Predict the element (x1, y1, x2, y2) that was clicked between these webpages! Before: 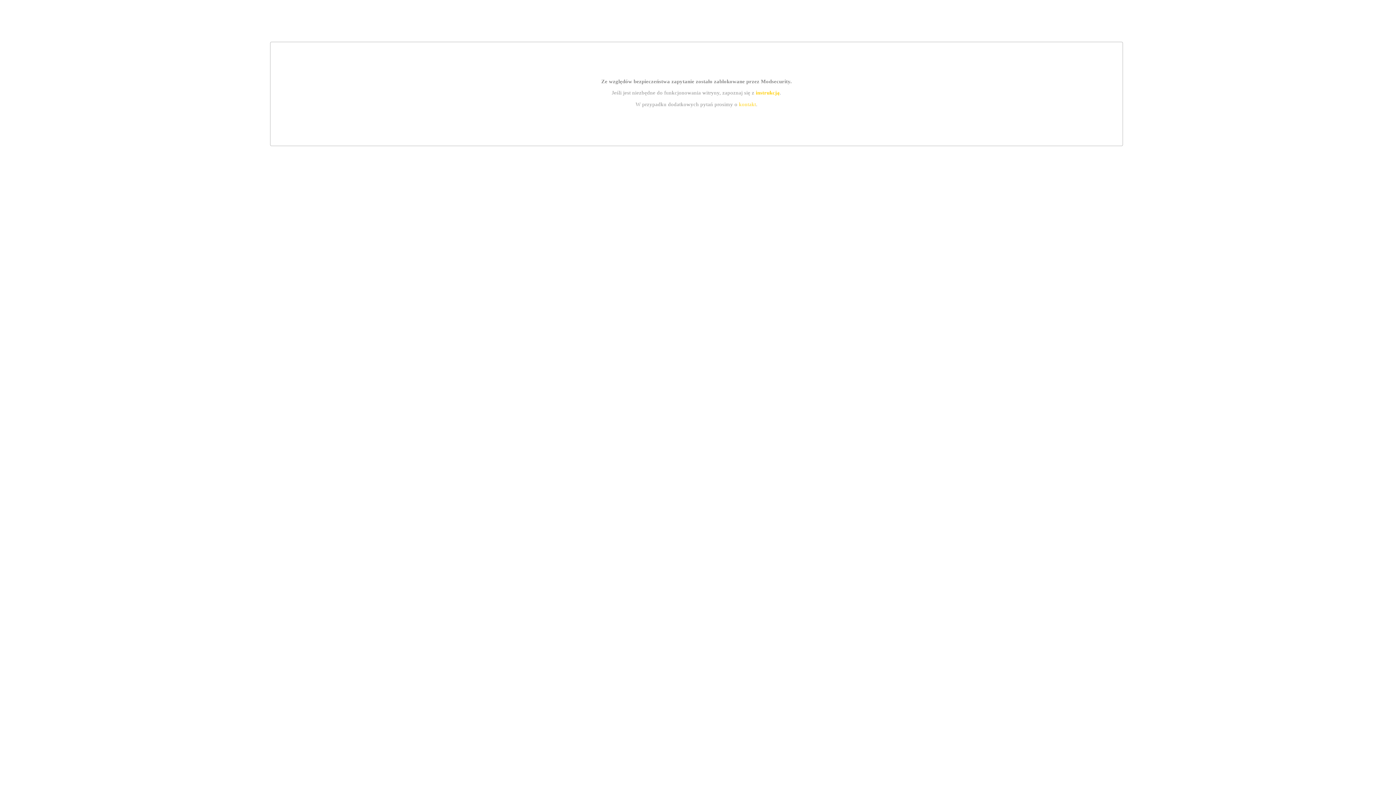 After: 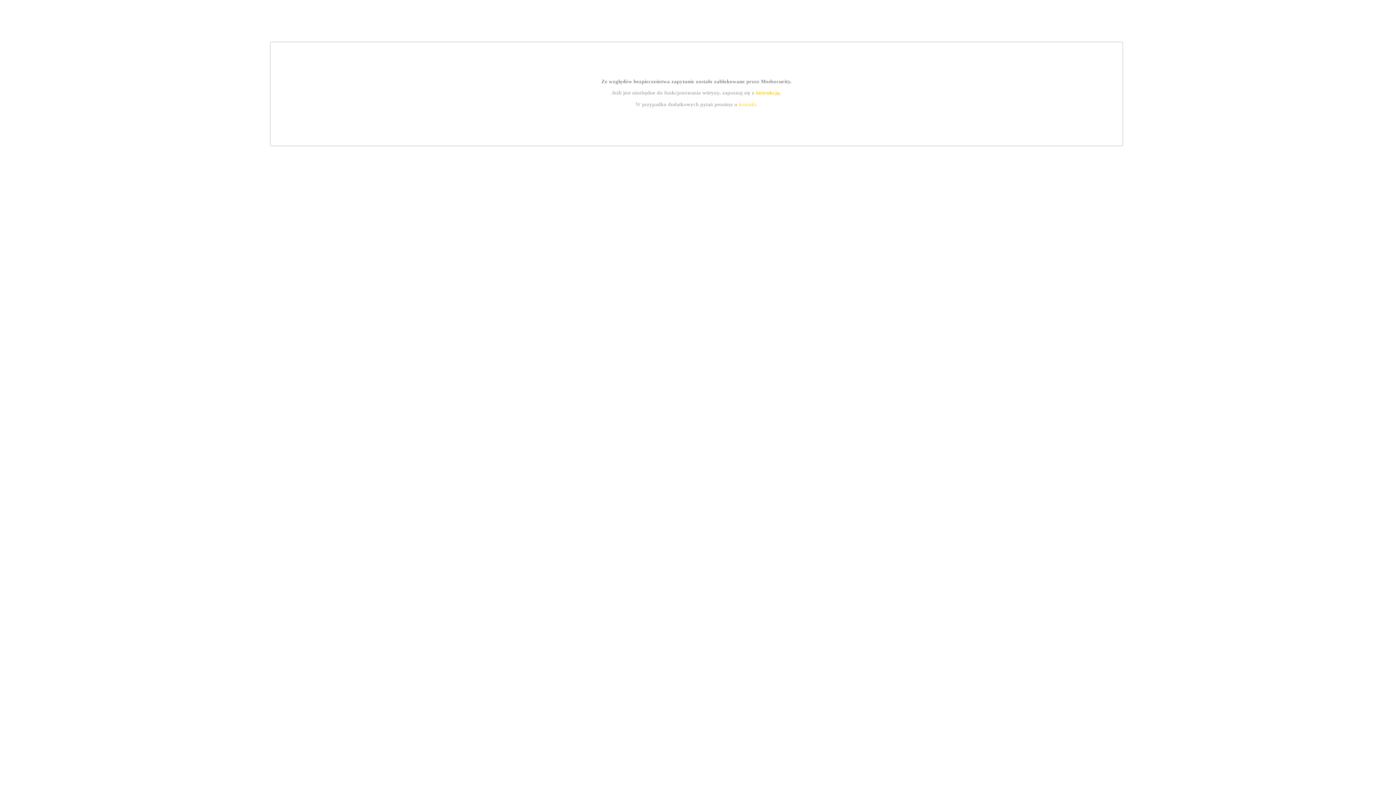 Action: bbox: (739, 101, 756, 107) label: kontakt